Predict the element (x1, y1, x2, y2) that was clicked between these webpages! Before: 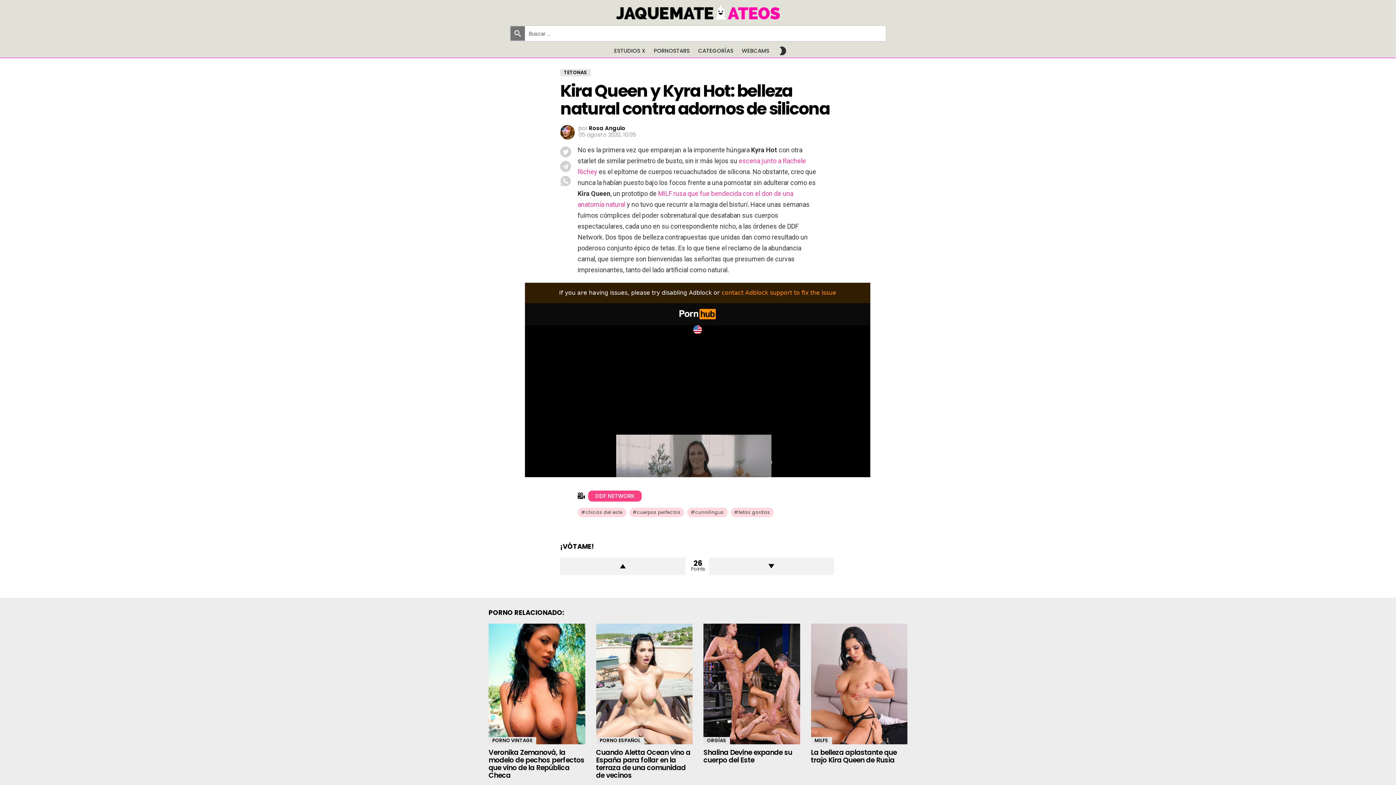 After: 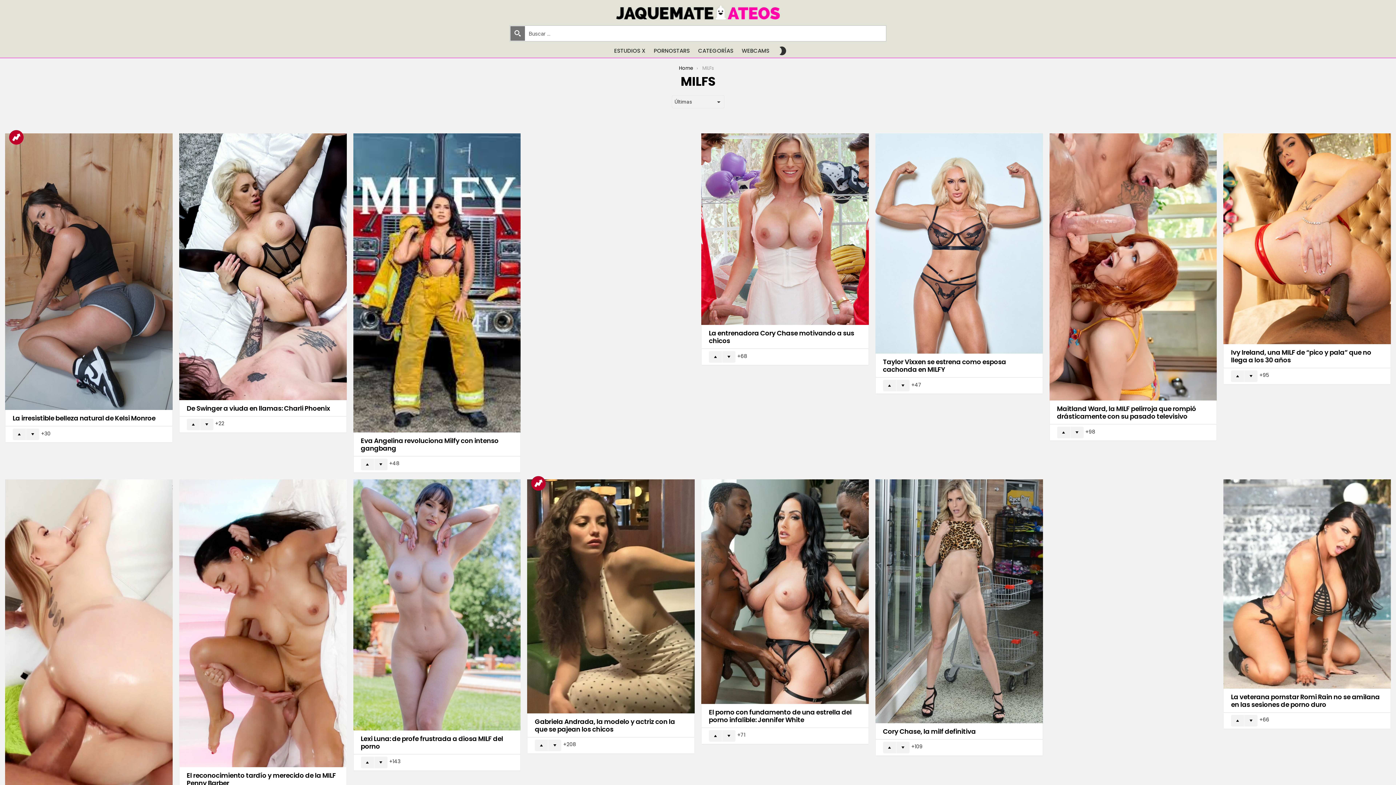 Action: bbox: (811, 737, 832, 744) label: MILFS